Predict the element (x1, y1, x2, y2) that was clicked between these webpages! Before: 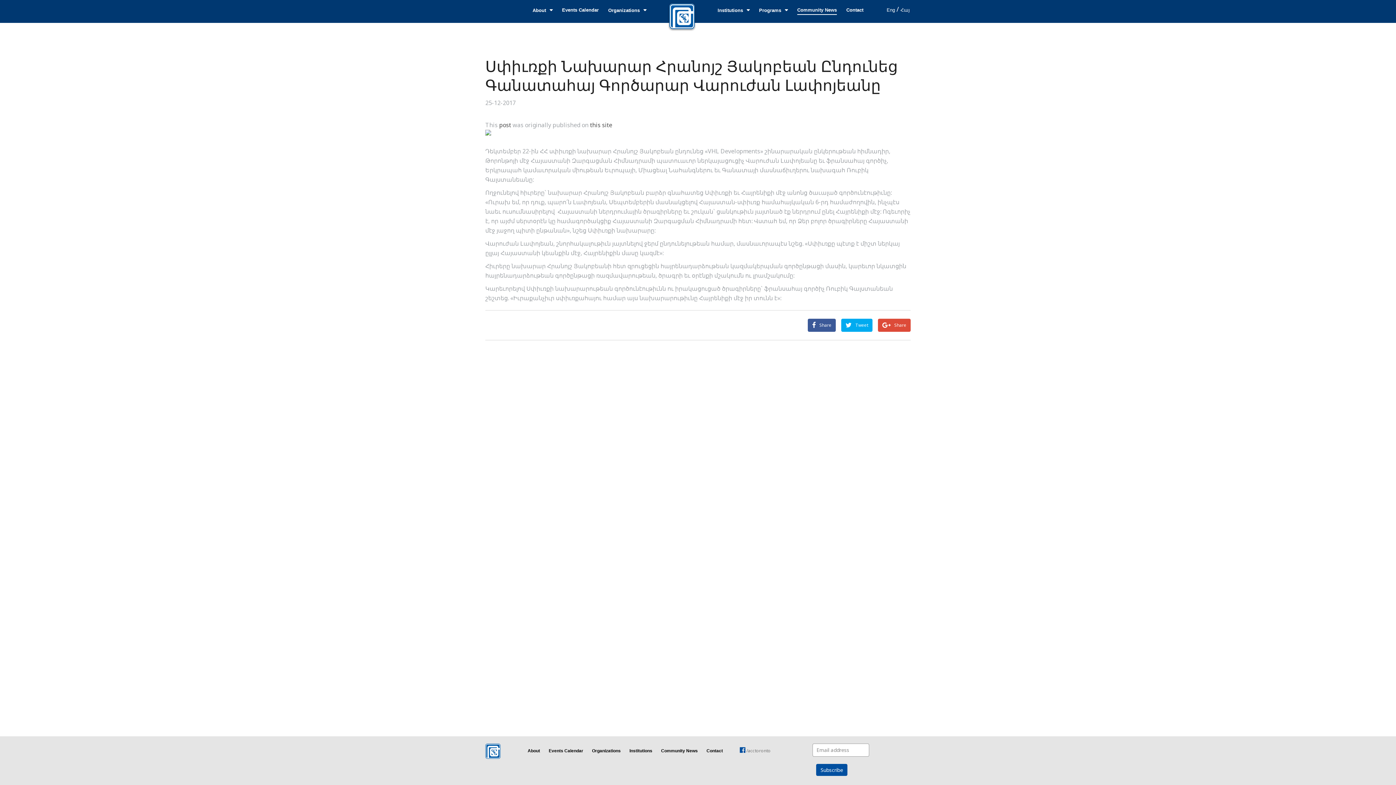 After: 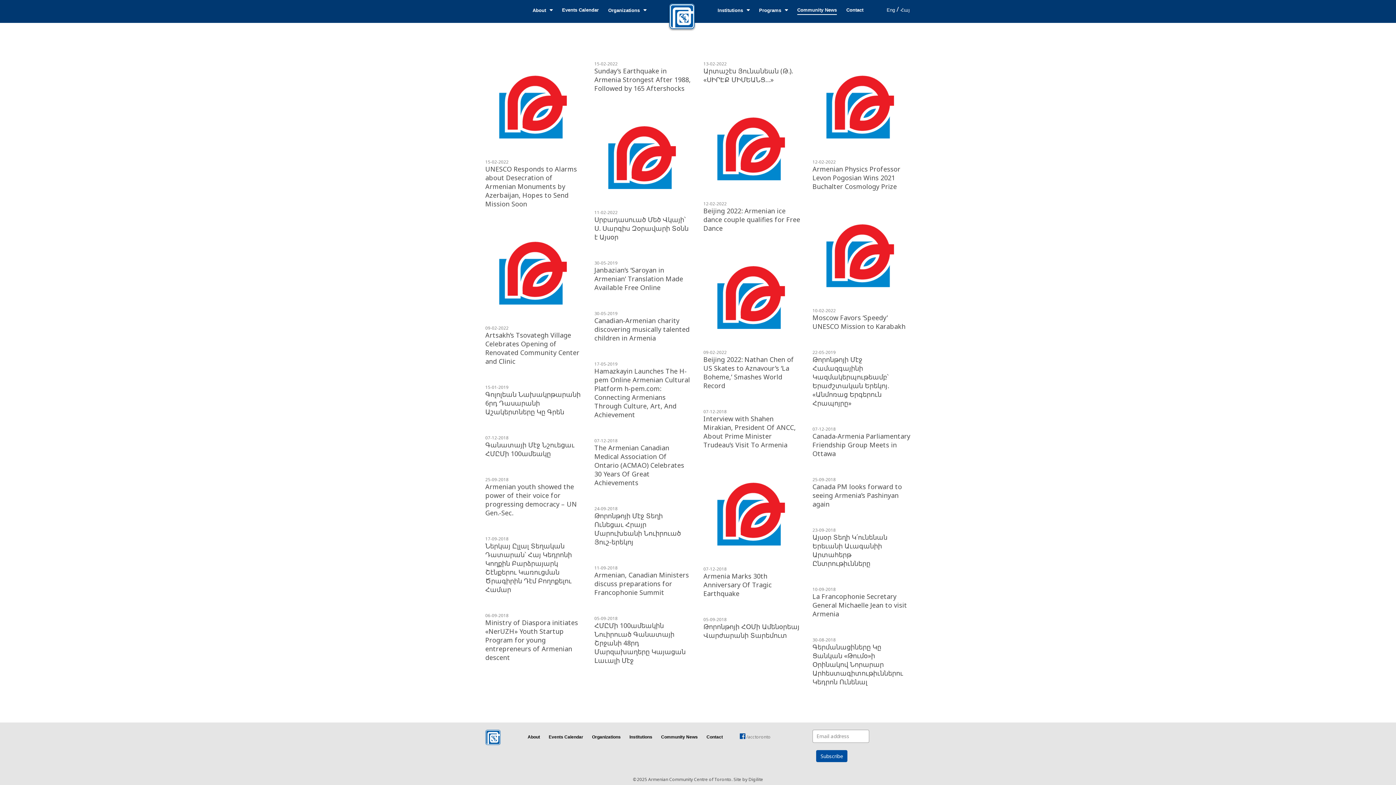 Action: bbox: (797, 0, 837, 20) label: Community News